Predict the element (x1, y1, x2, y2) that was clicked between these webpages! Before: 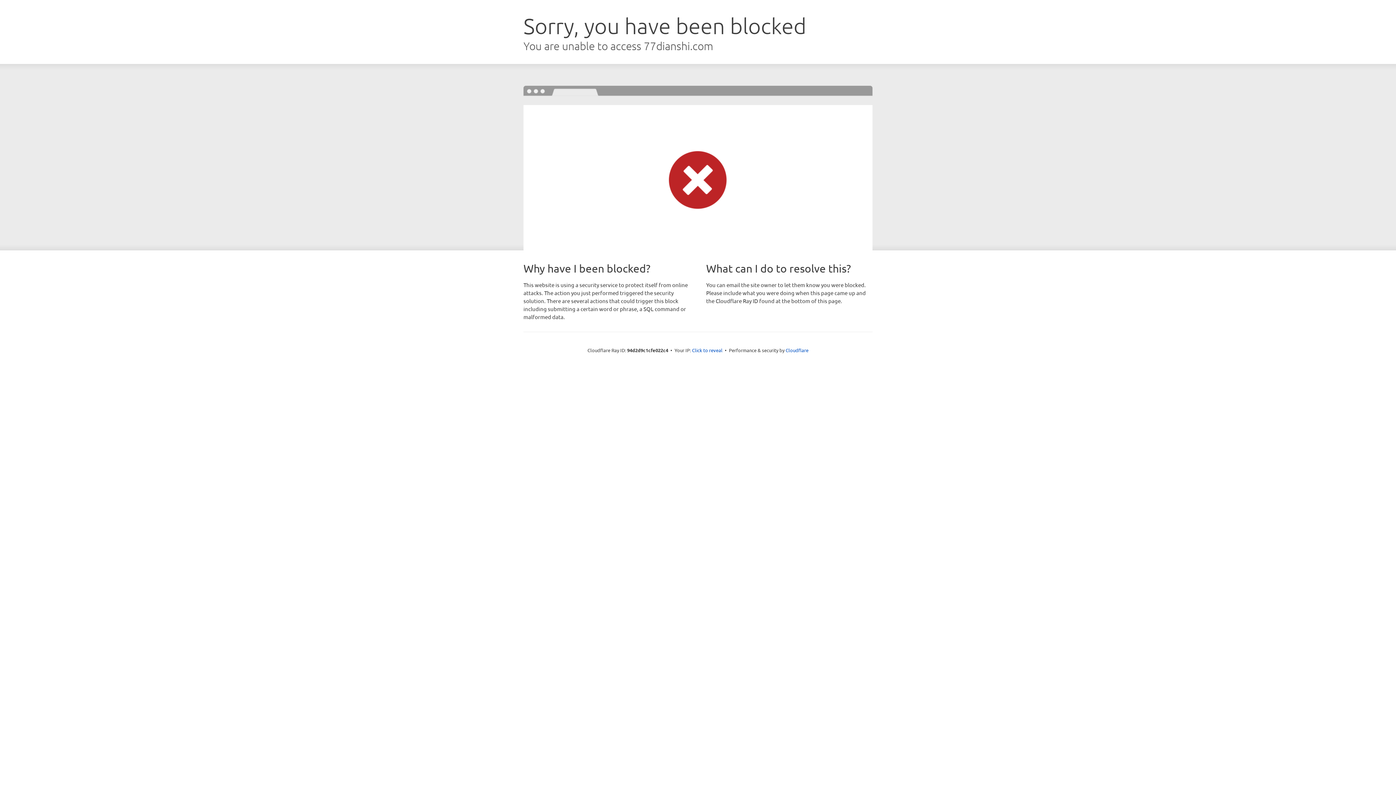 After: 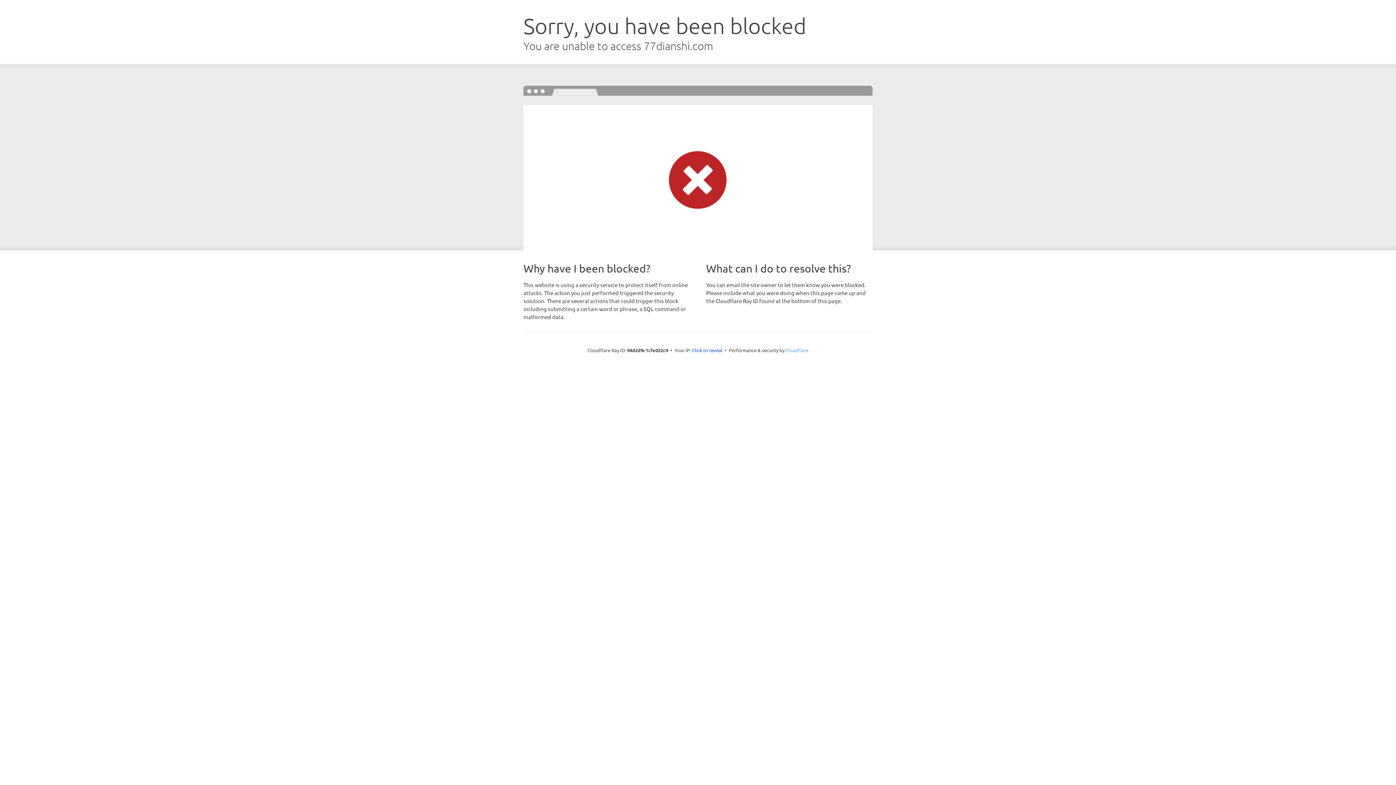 Action: label: Cloudflare bbox: (785, 347, 808, 353)